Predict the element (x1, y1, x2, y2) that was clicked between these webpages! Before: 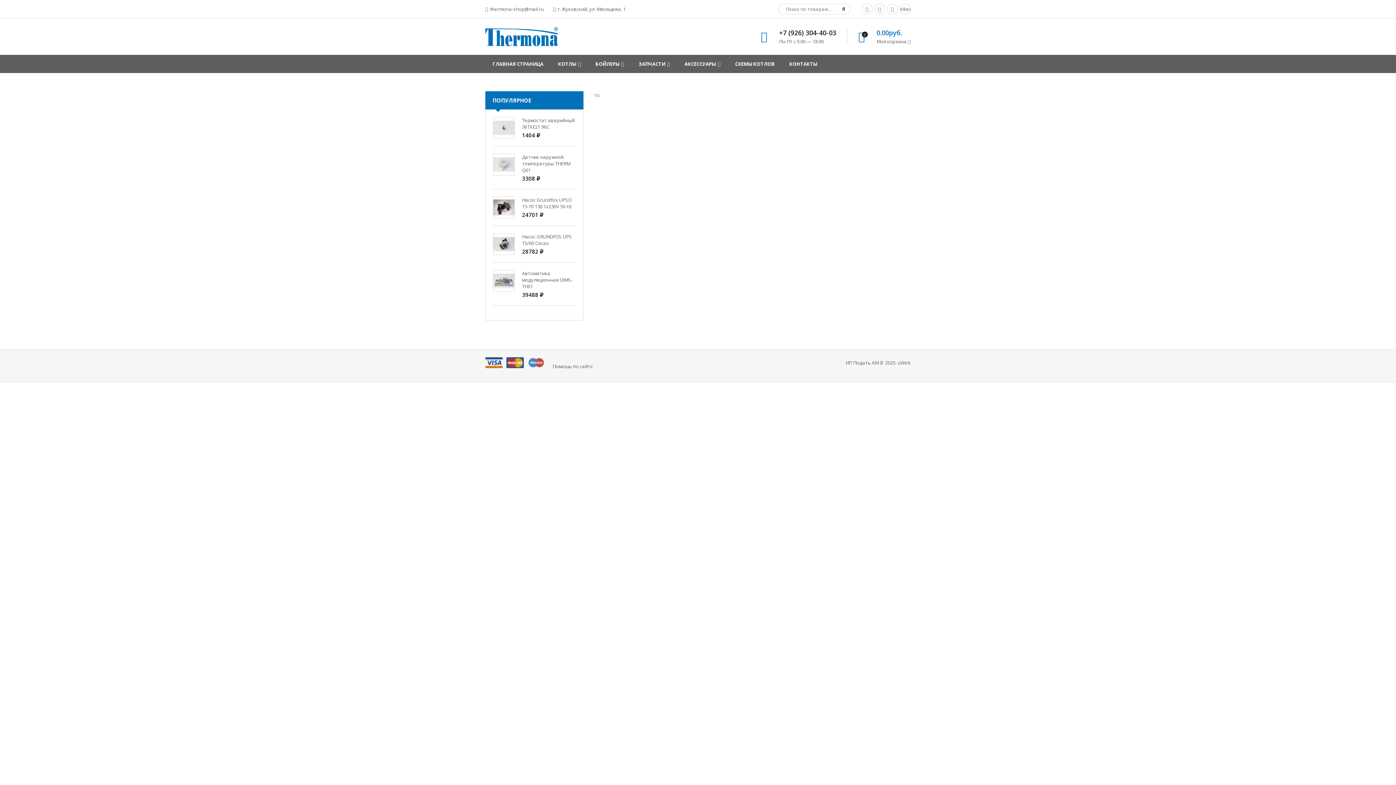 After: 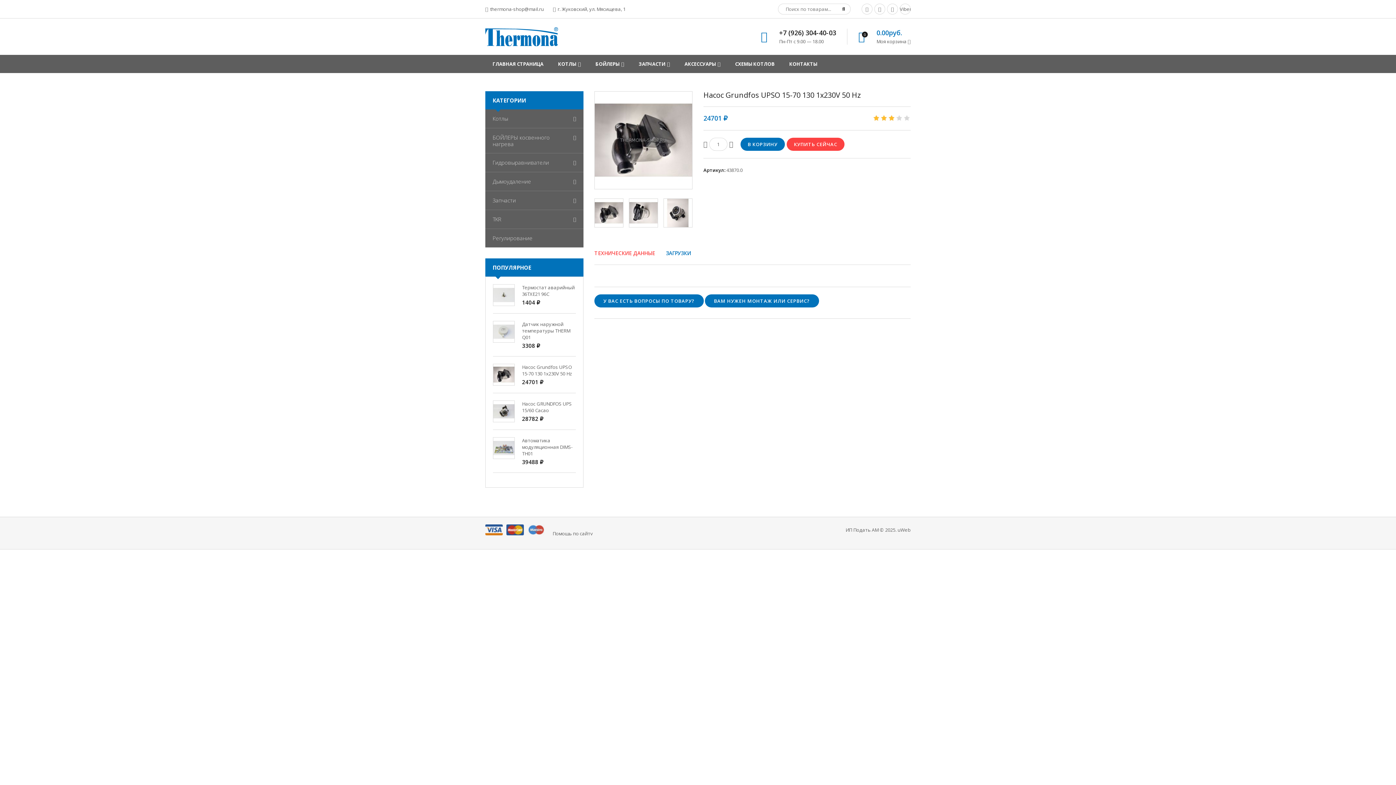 Action: label: Насос Grundfos UPSO 15-70 130 1x230V 50 Hz bbox: (522, 196, 572, 209)